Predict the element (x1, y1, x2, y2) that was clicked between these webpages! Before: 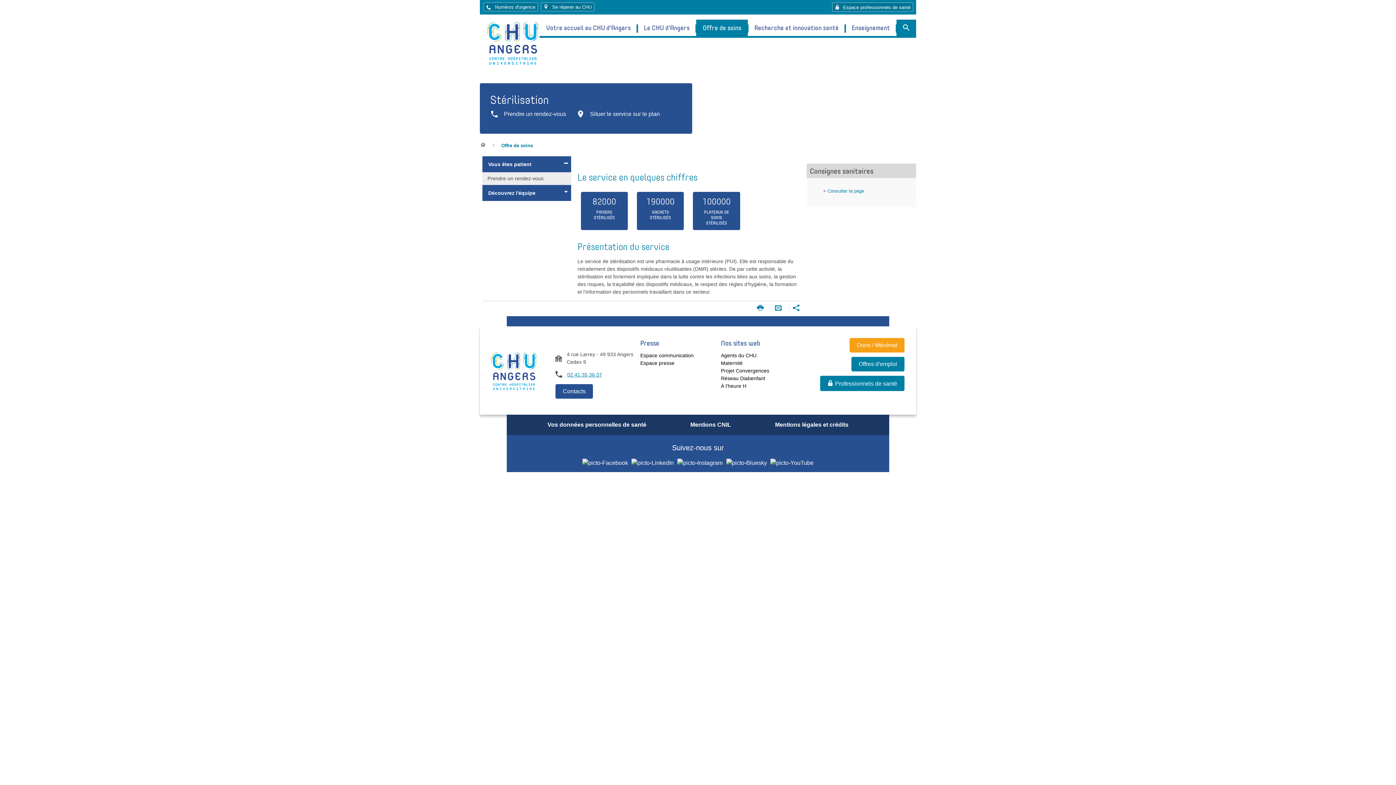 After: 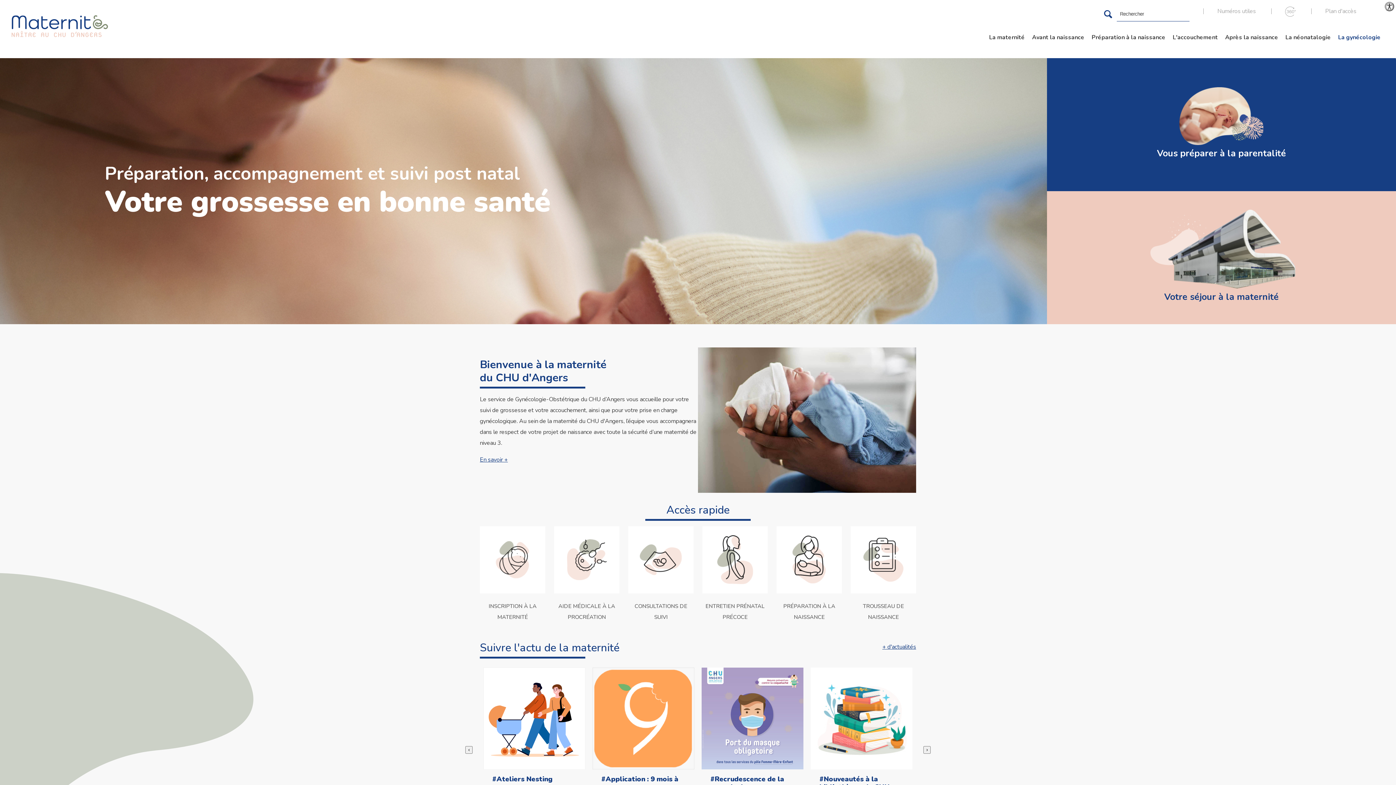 Action: bbox: (721, 360, 742, 366) label: Maternité